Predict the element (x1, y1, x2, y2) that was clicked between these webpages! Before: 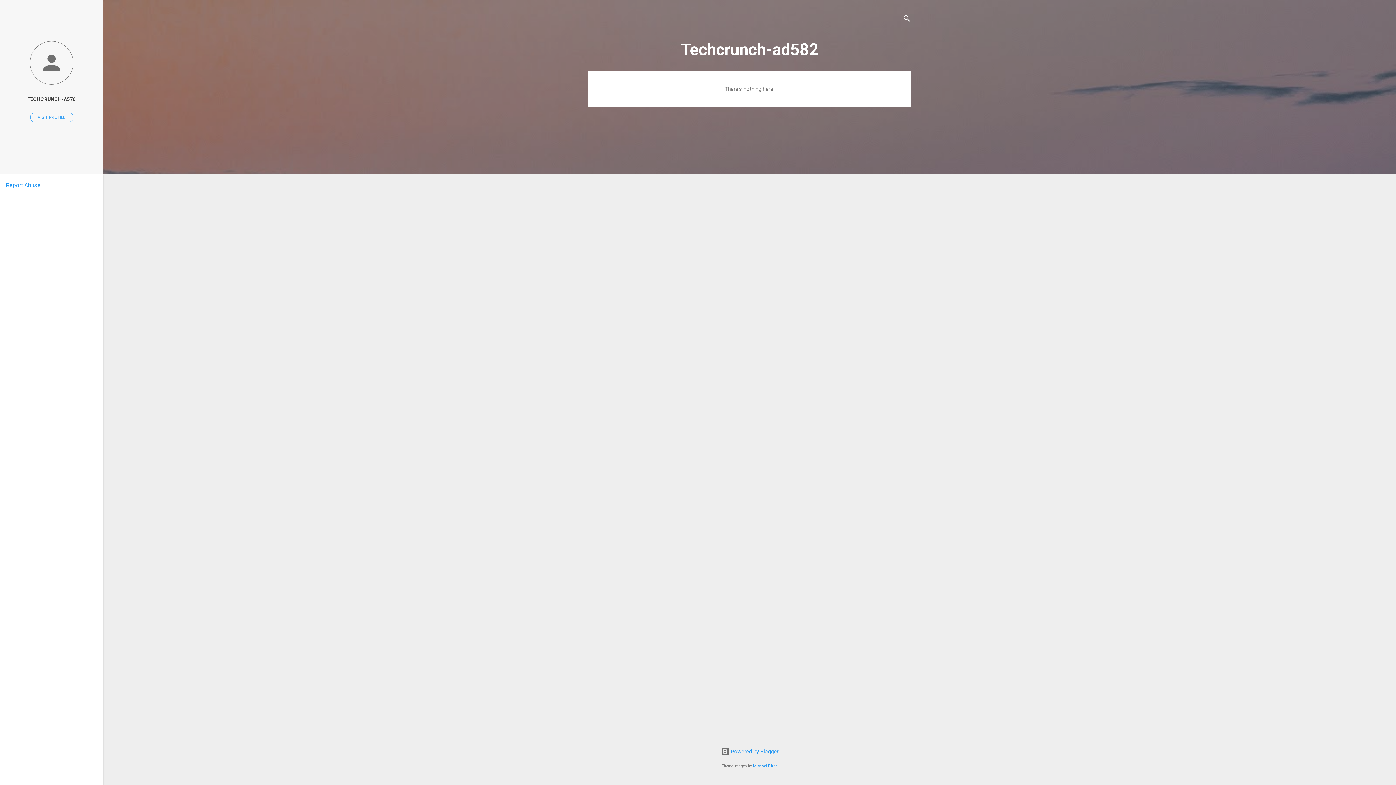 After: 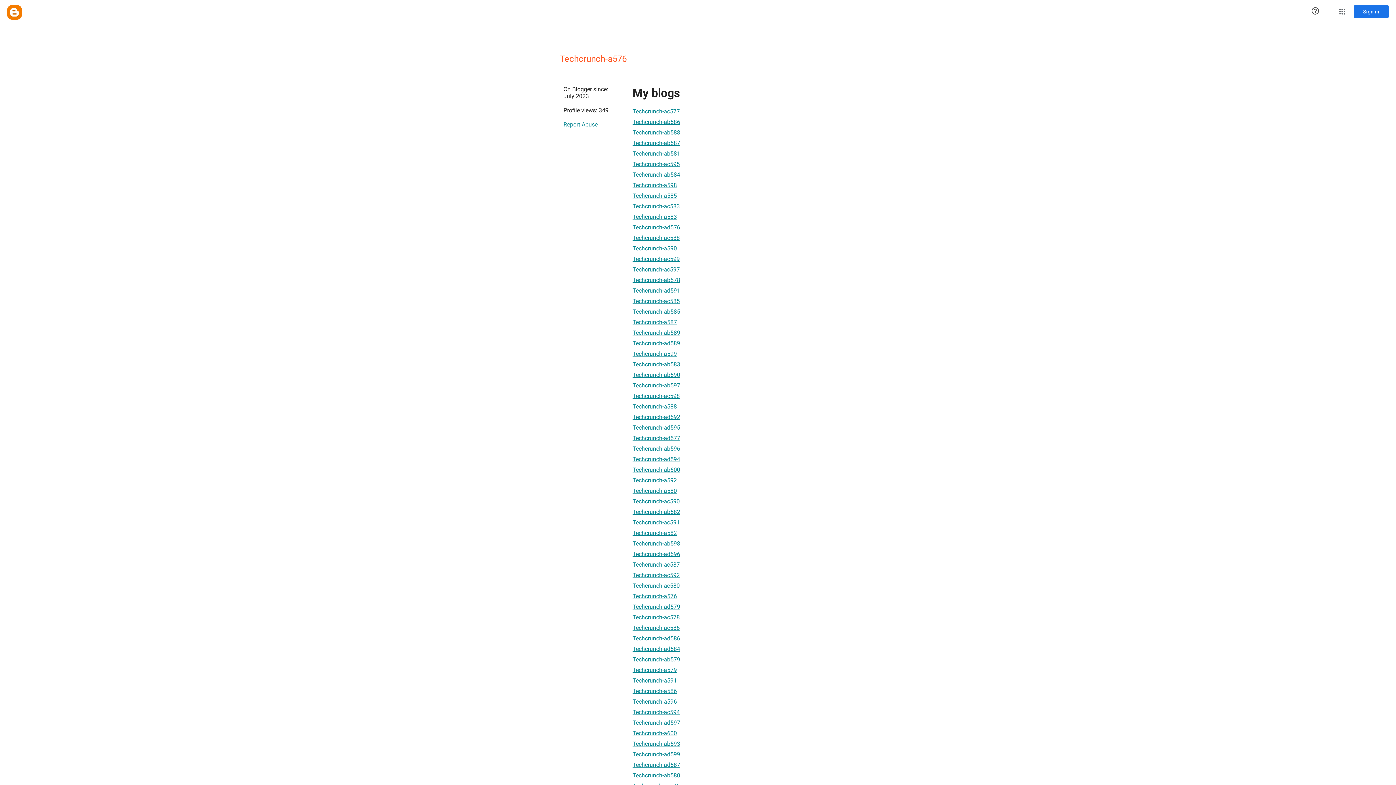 Action: bbox: (0, 40, 103, 86)